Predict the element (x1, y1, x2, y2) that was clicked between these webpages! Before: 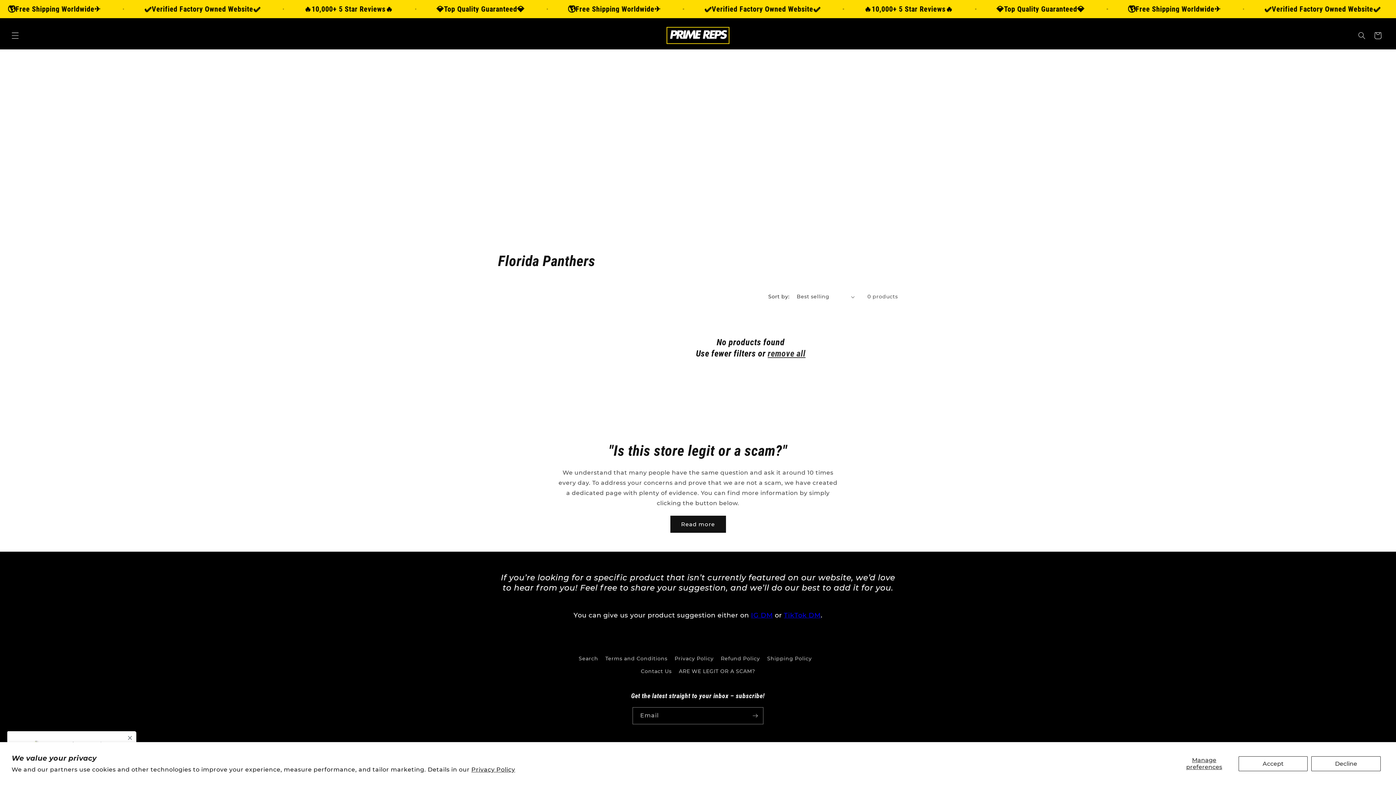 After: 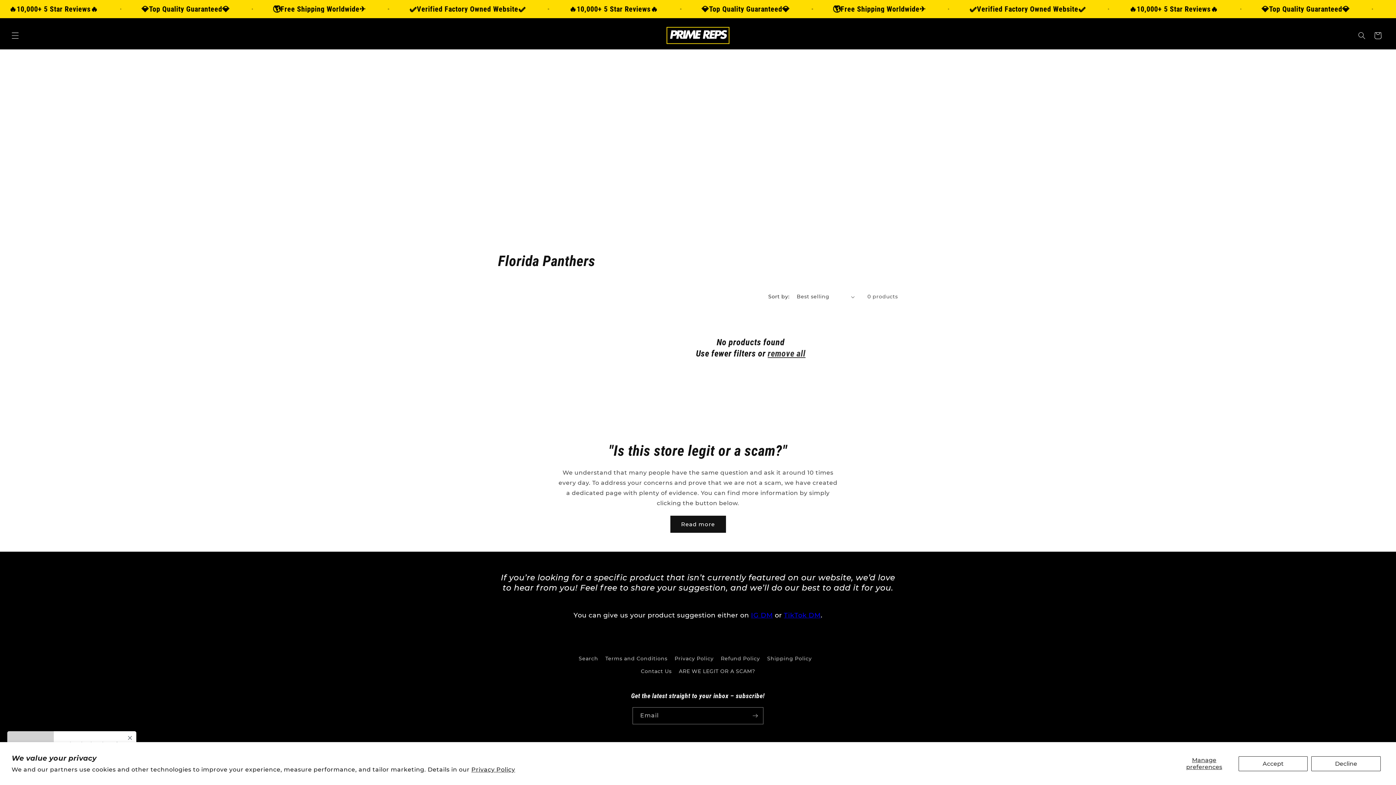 Action: bbox: (751, 611, 773, 619) label: IG DM